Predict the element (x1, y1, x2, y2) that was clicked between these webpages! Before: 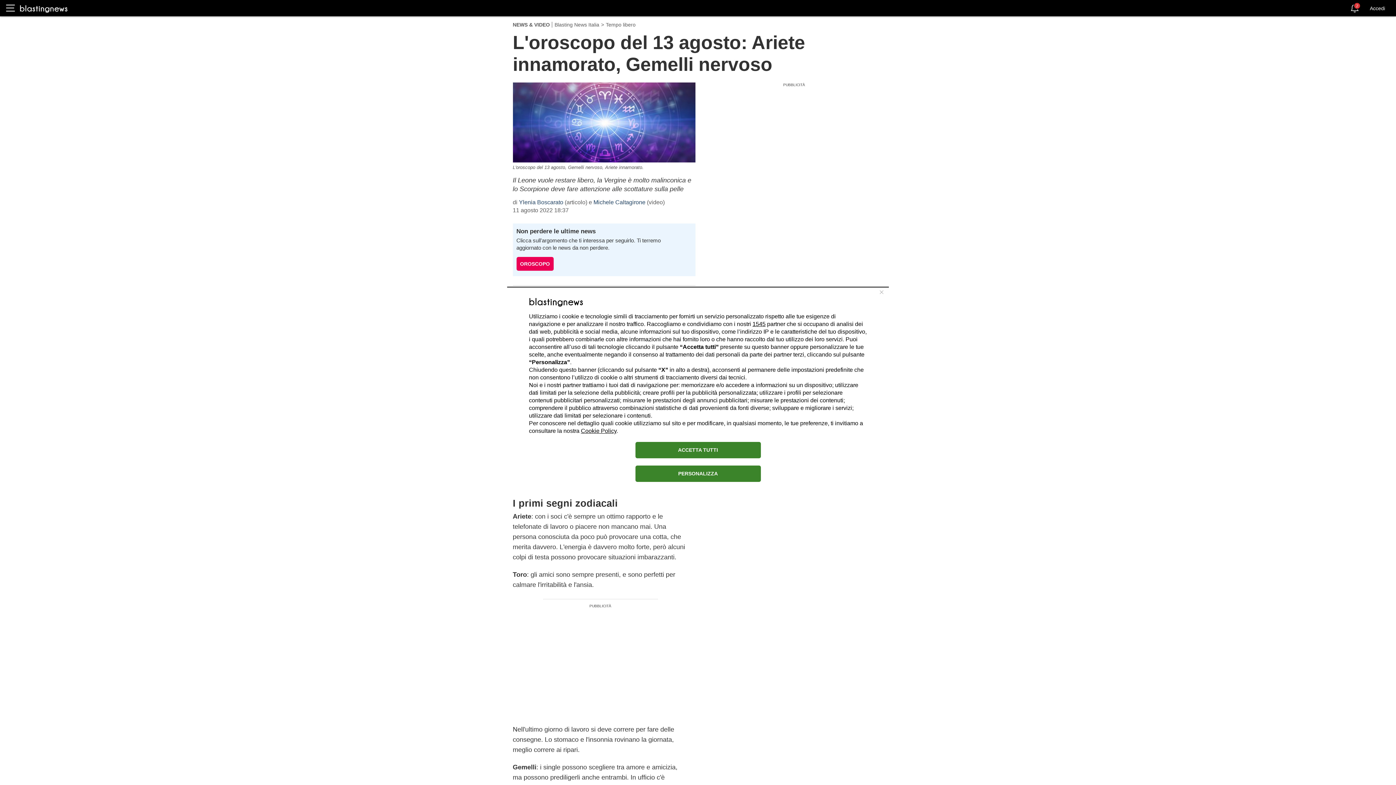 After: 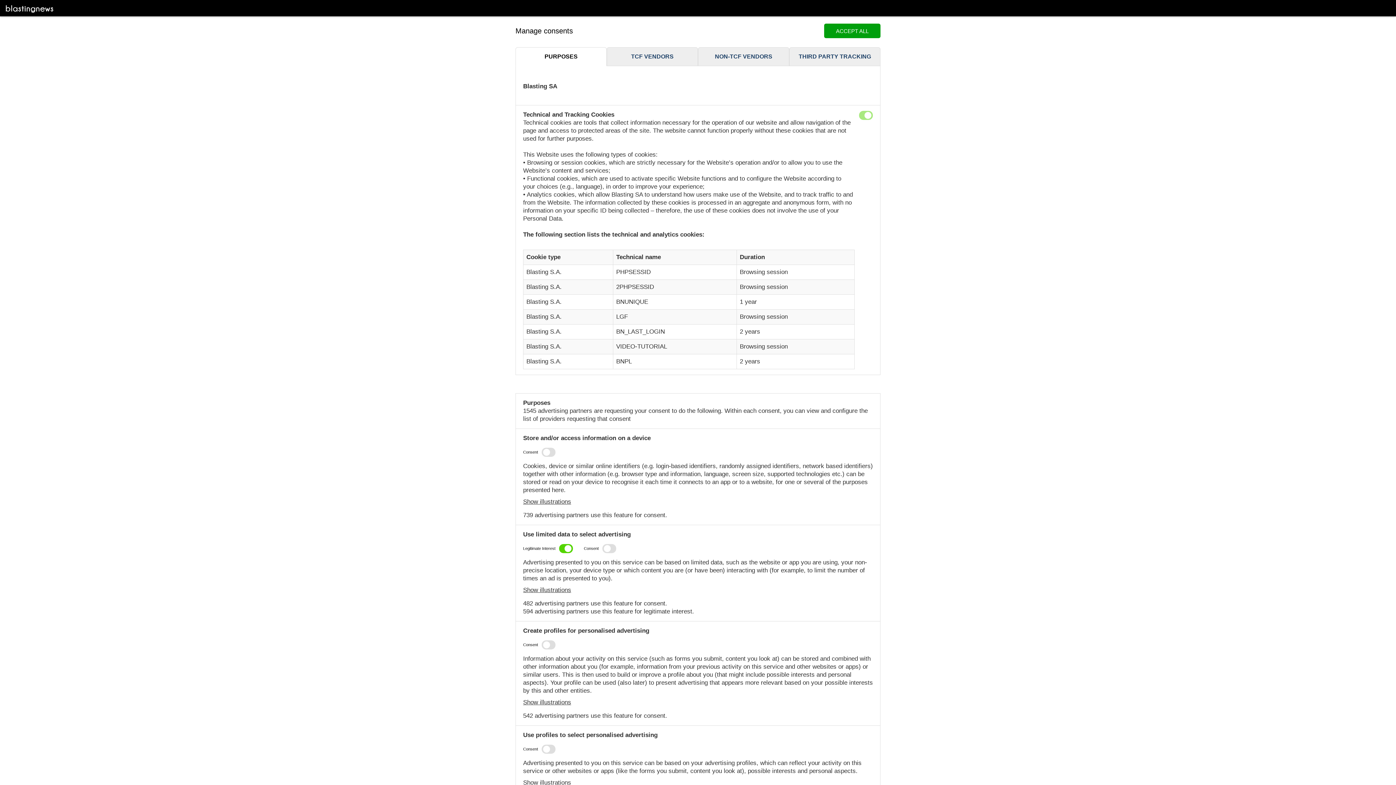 Action: label: PERSONALIZZA bbox: (635, 465, 760, 482)